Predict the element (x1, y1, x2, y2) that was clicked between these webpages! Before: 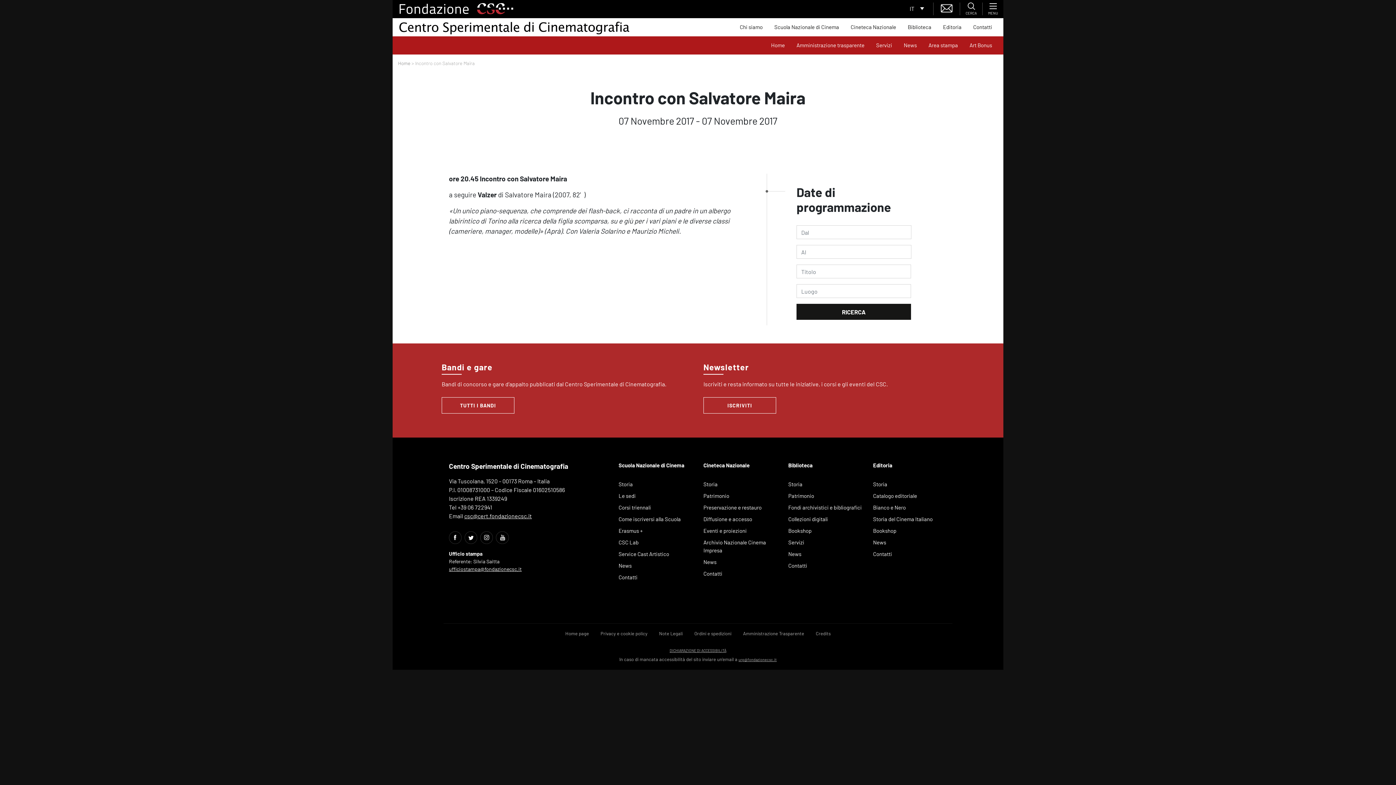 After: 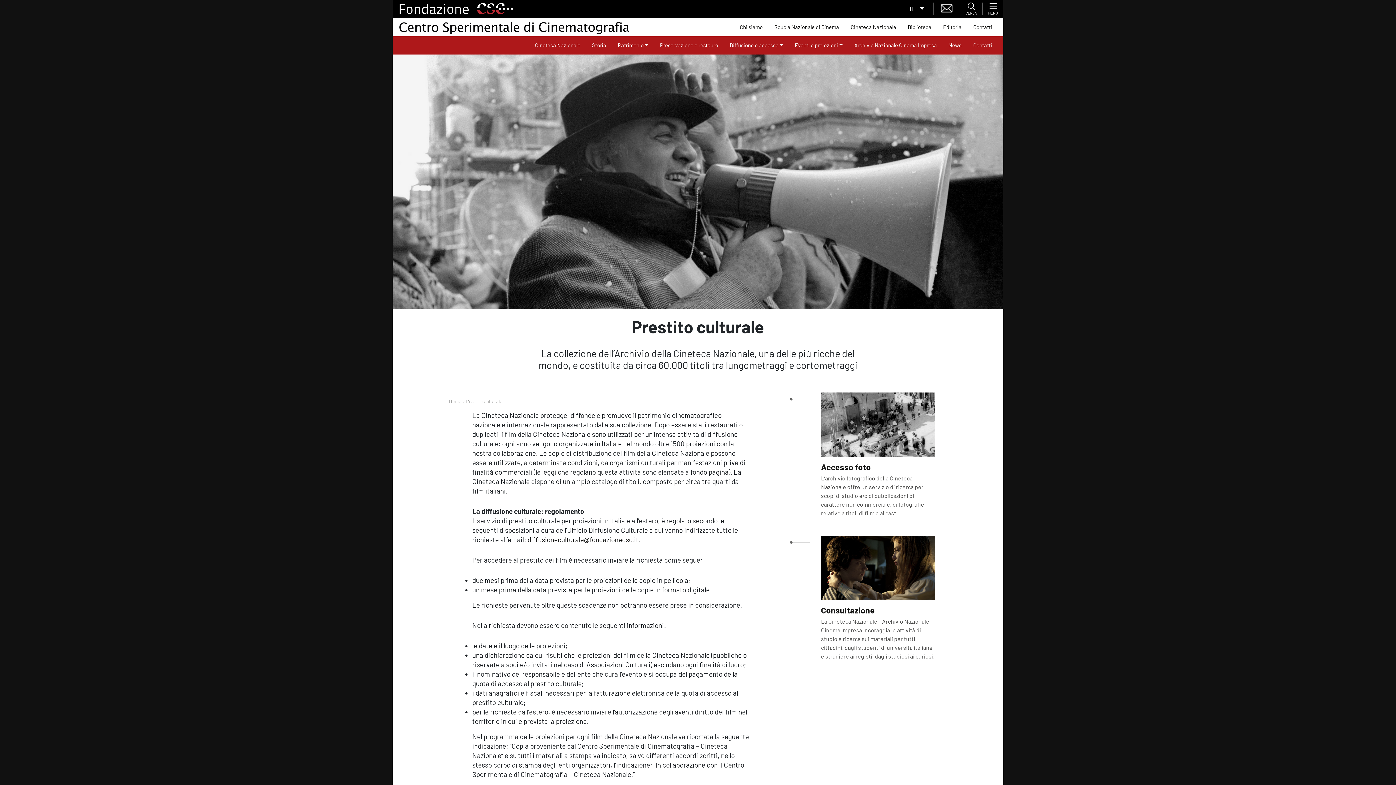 Action: bbox: (703, 515, 777, 523) label: pagina interna 1584